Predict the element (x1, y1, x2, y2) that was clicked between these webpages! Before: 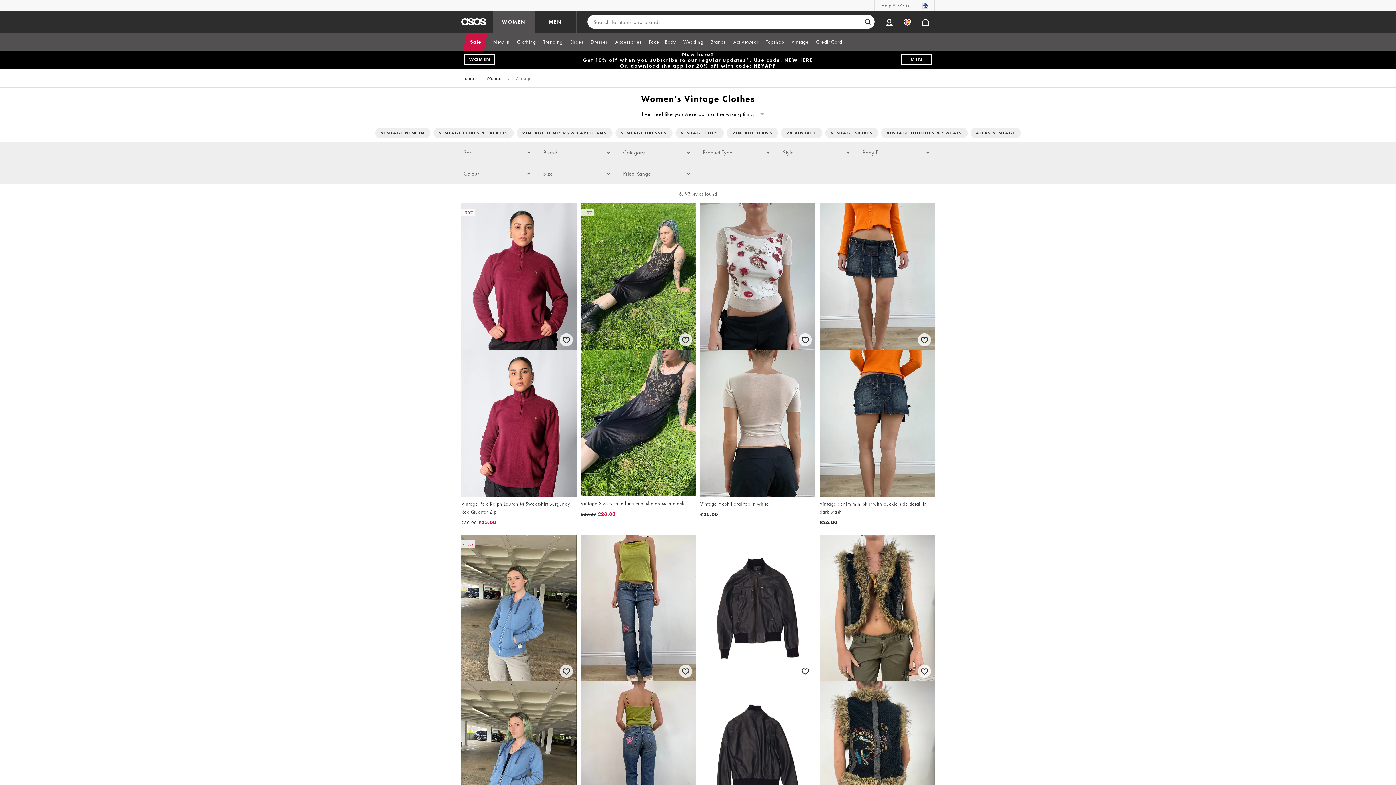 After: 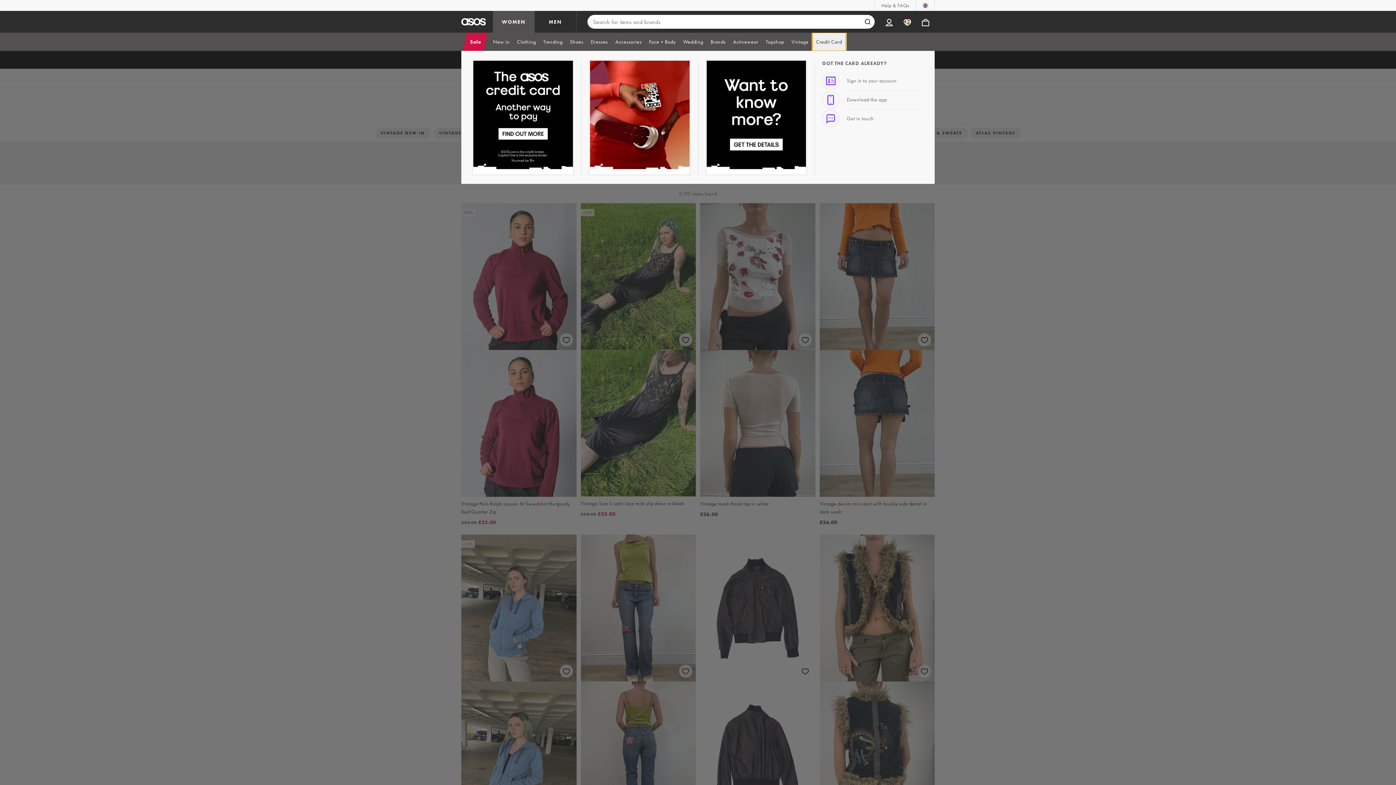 Action: bbox: (812, 32, 846, 50) label: Credit Card